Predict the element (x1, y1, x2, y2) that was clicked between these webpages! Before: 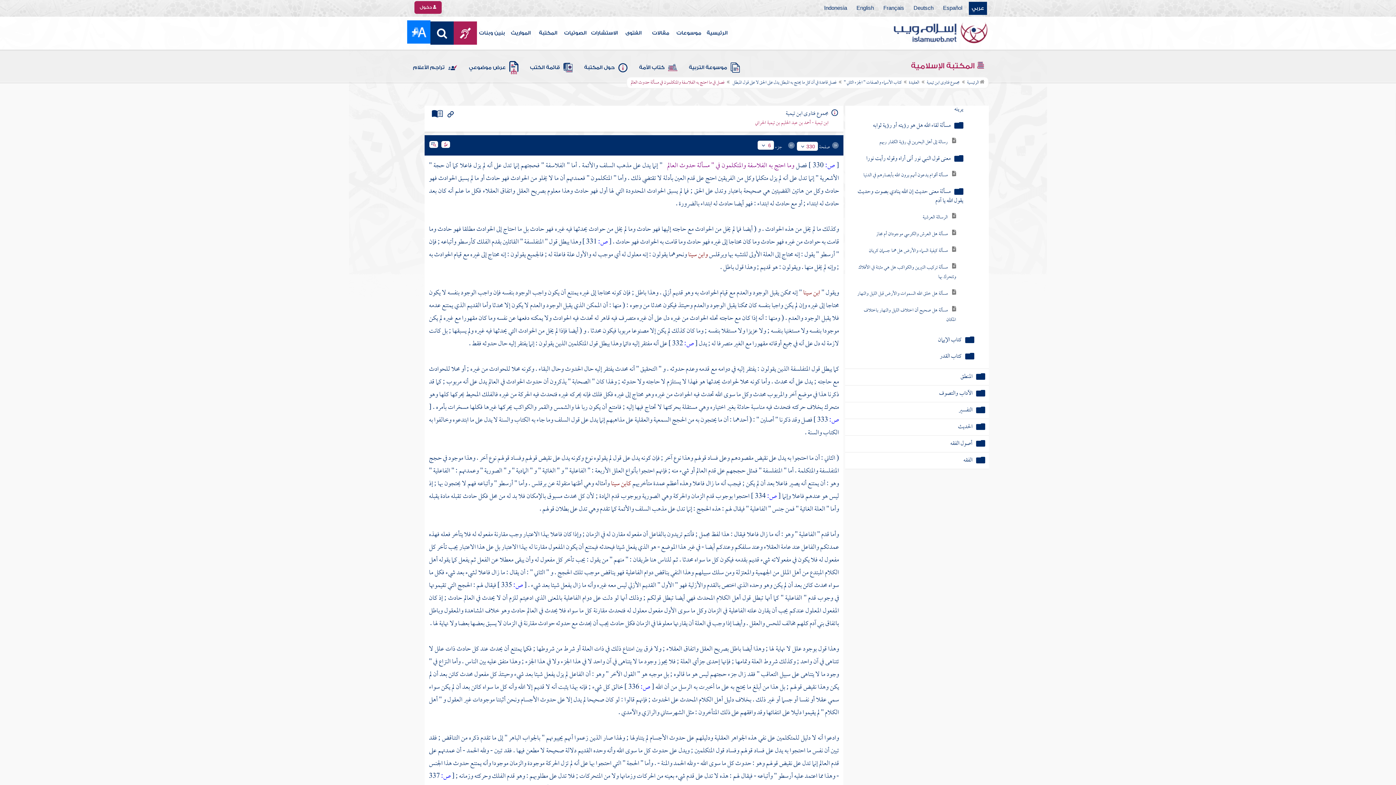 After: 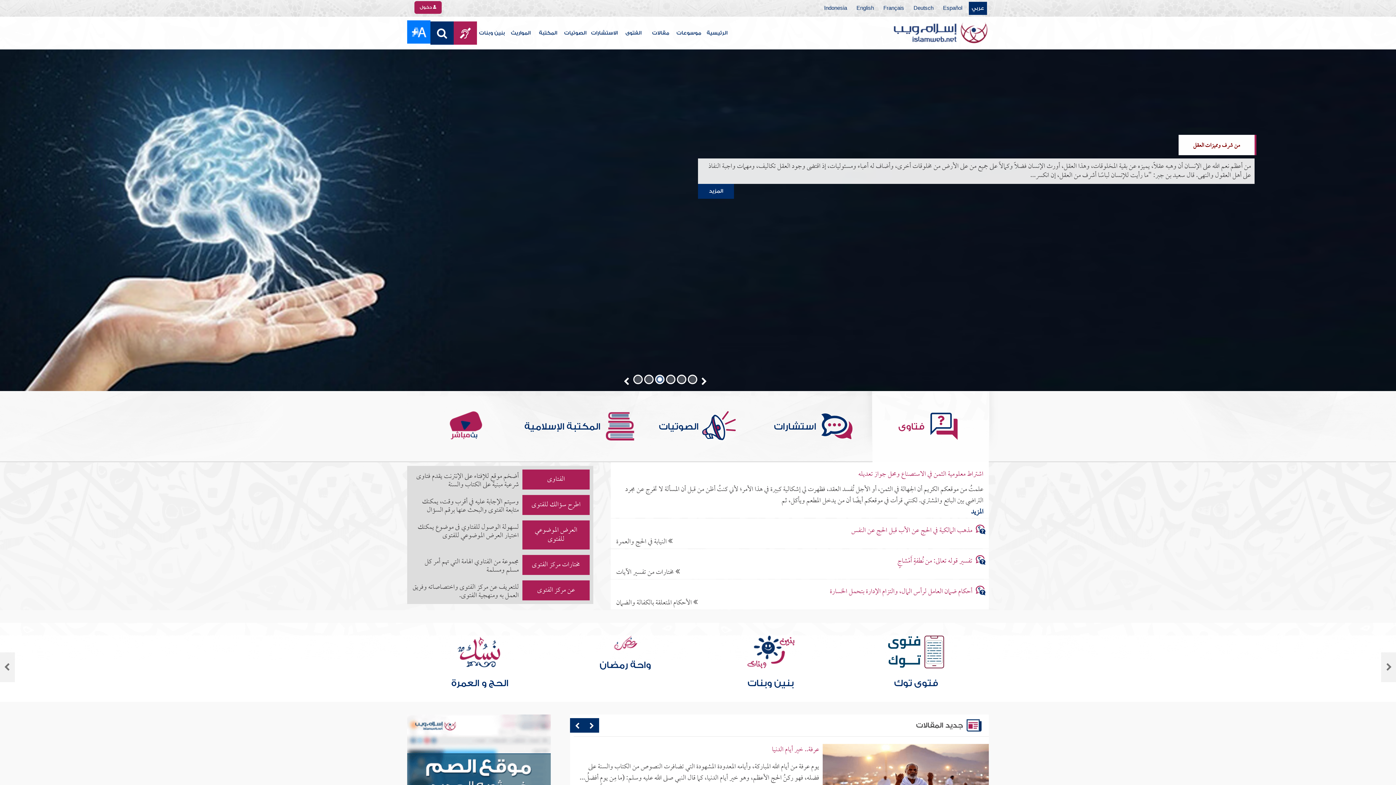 Action: bbox: (892, 29, 989, 37)